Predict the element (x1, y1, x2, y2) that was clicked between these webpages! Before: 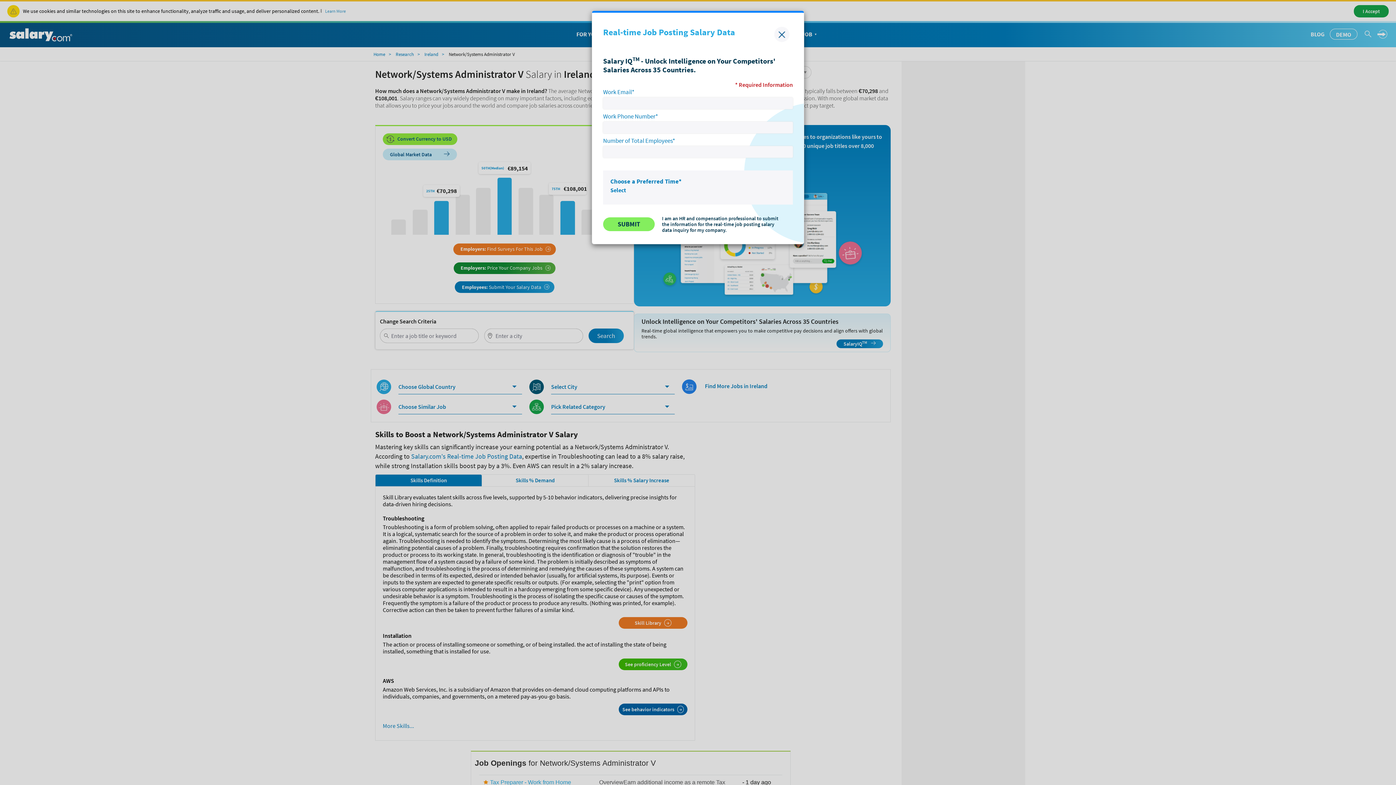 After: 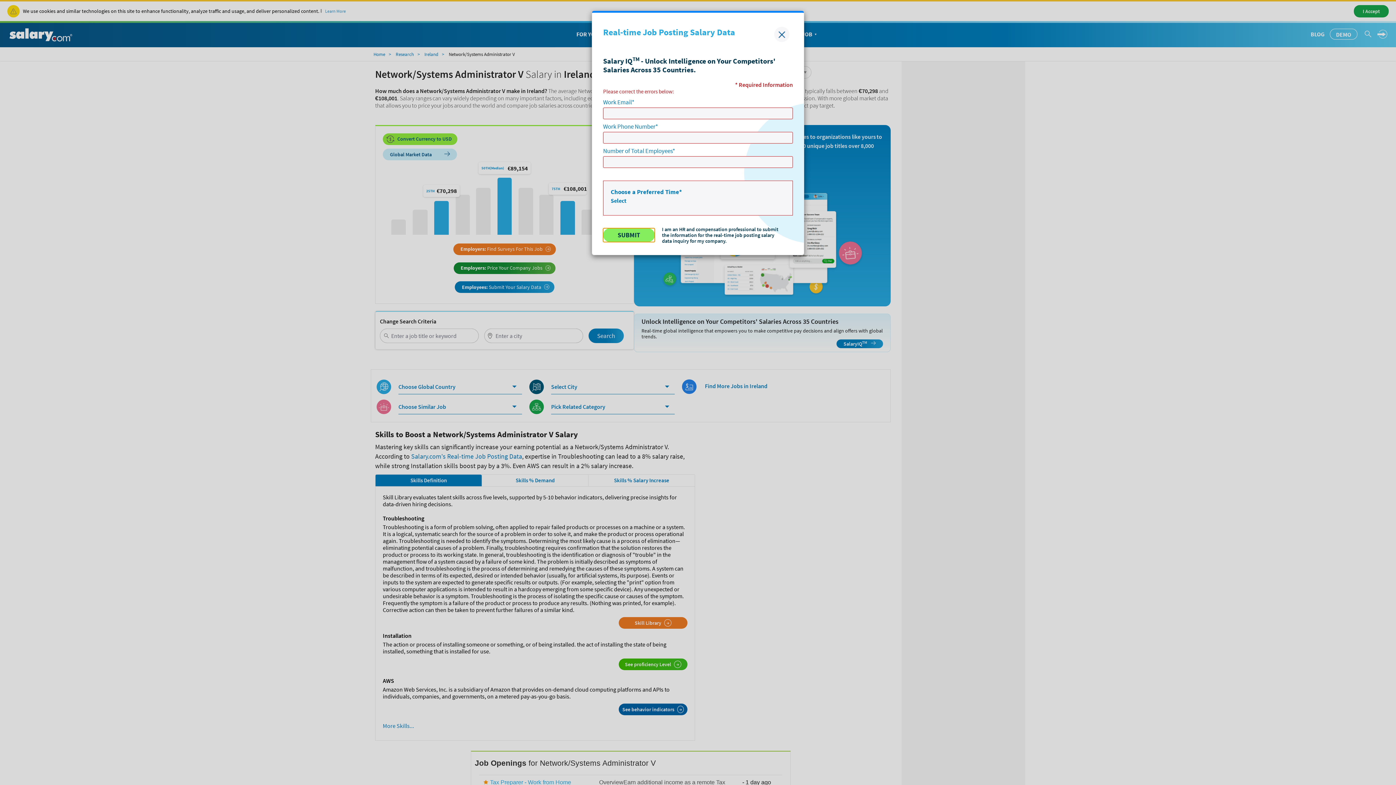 Action: bbox: (603, 217, 654, 231) label: SUBMIT